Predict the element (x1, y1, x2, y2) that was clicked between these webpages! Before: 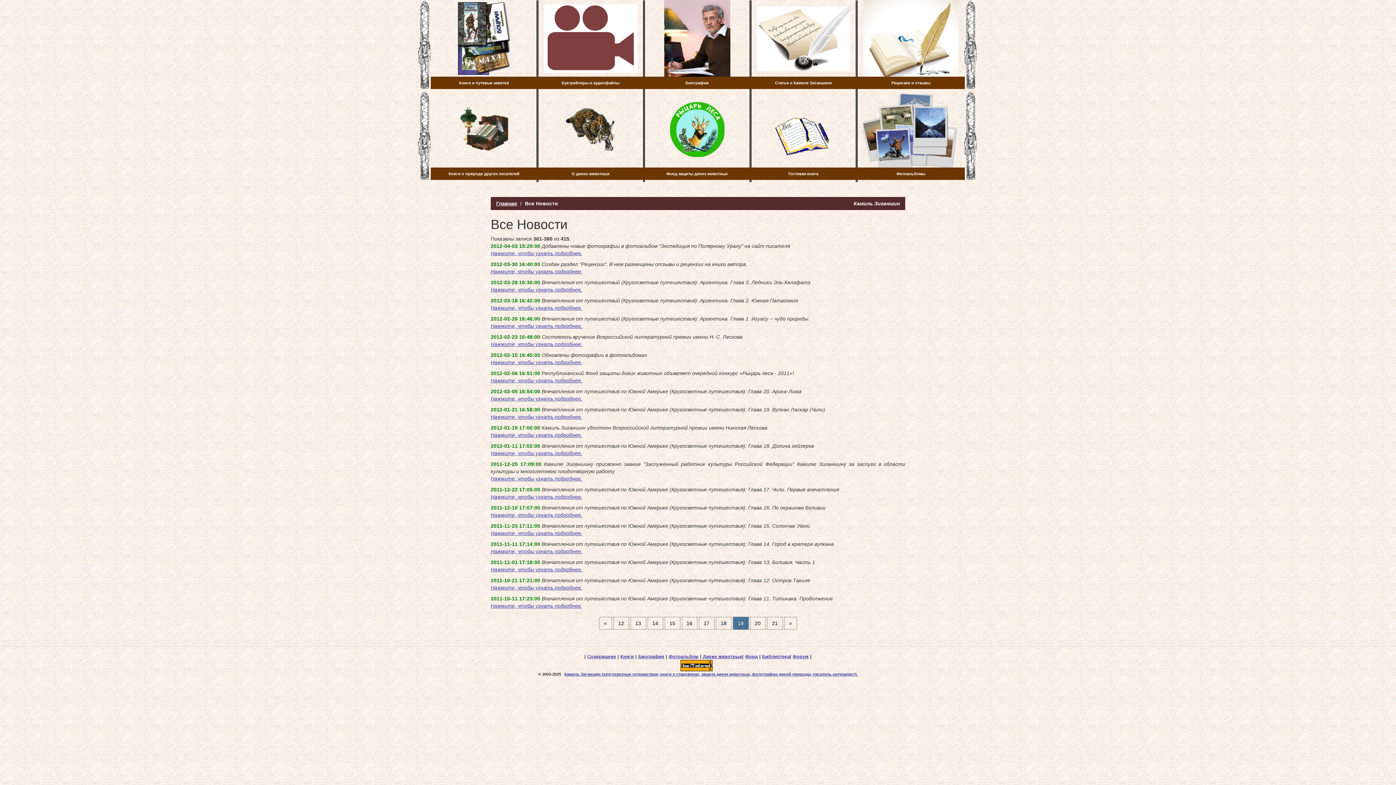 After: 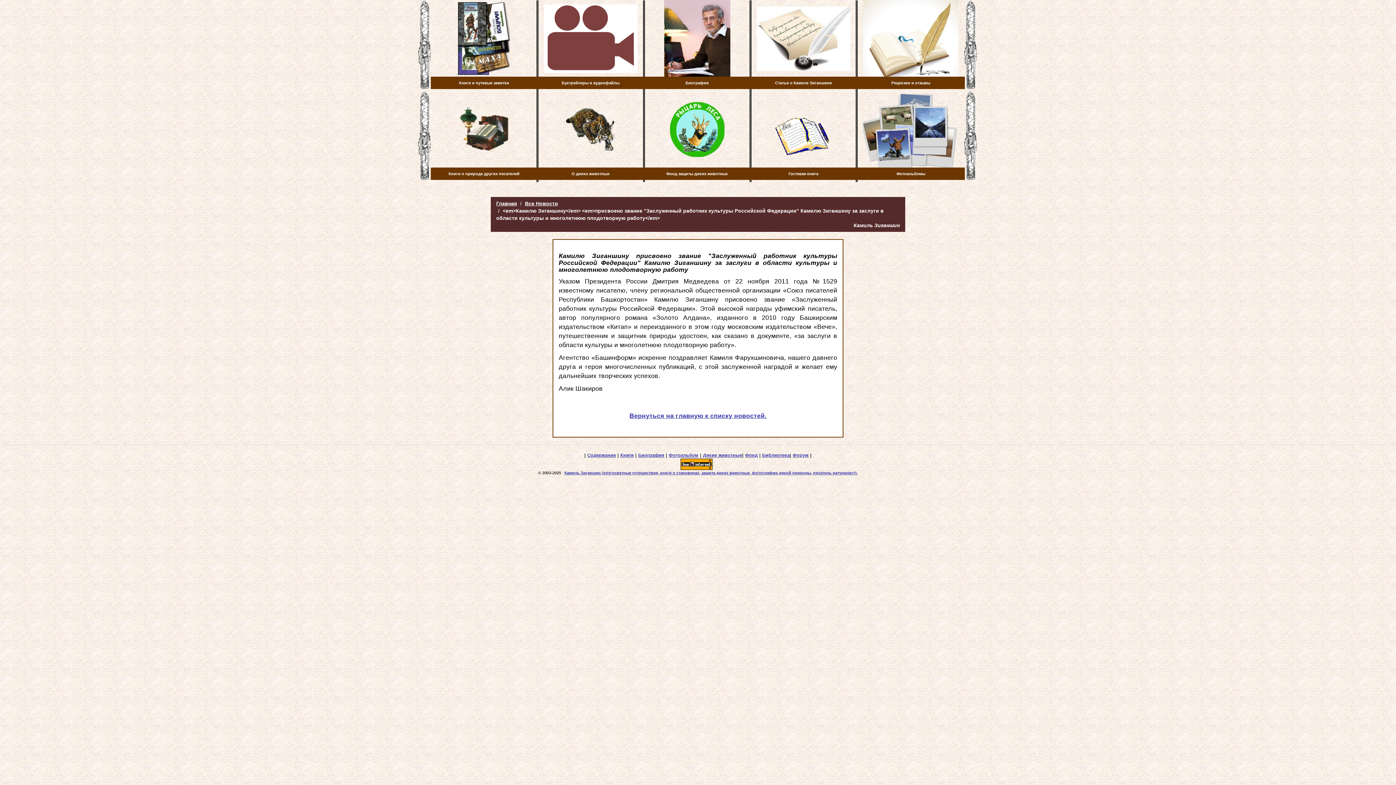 Action: bbox: (490, 476, 582, 481) label: Нажмите, чтобы узнать подробнее.